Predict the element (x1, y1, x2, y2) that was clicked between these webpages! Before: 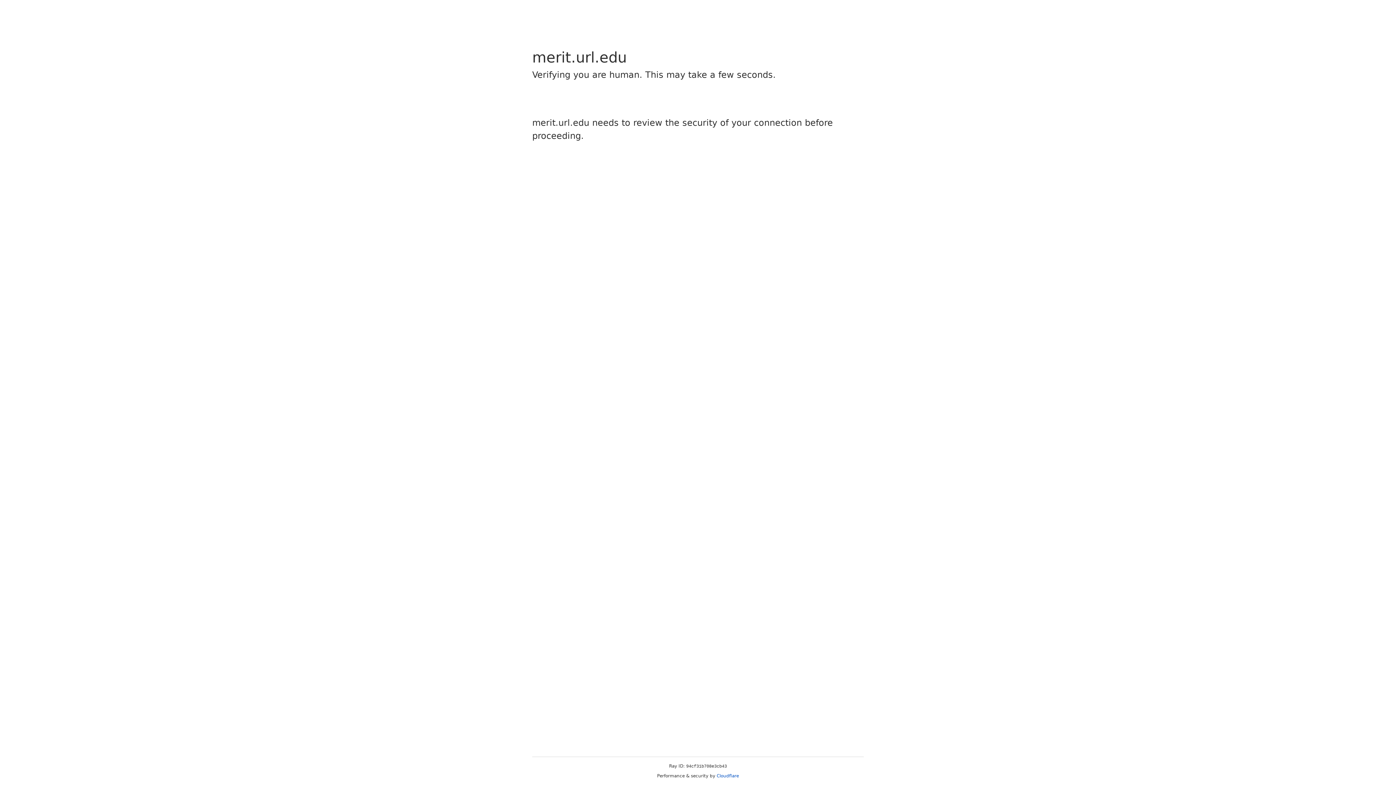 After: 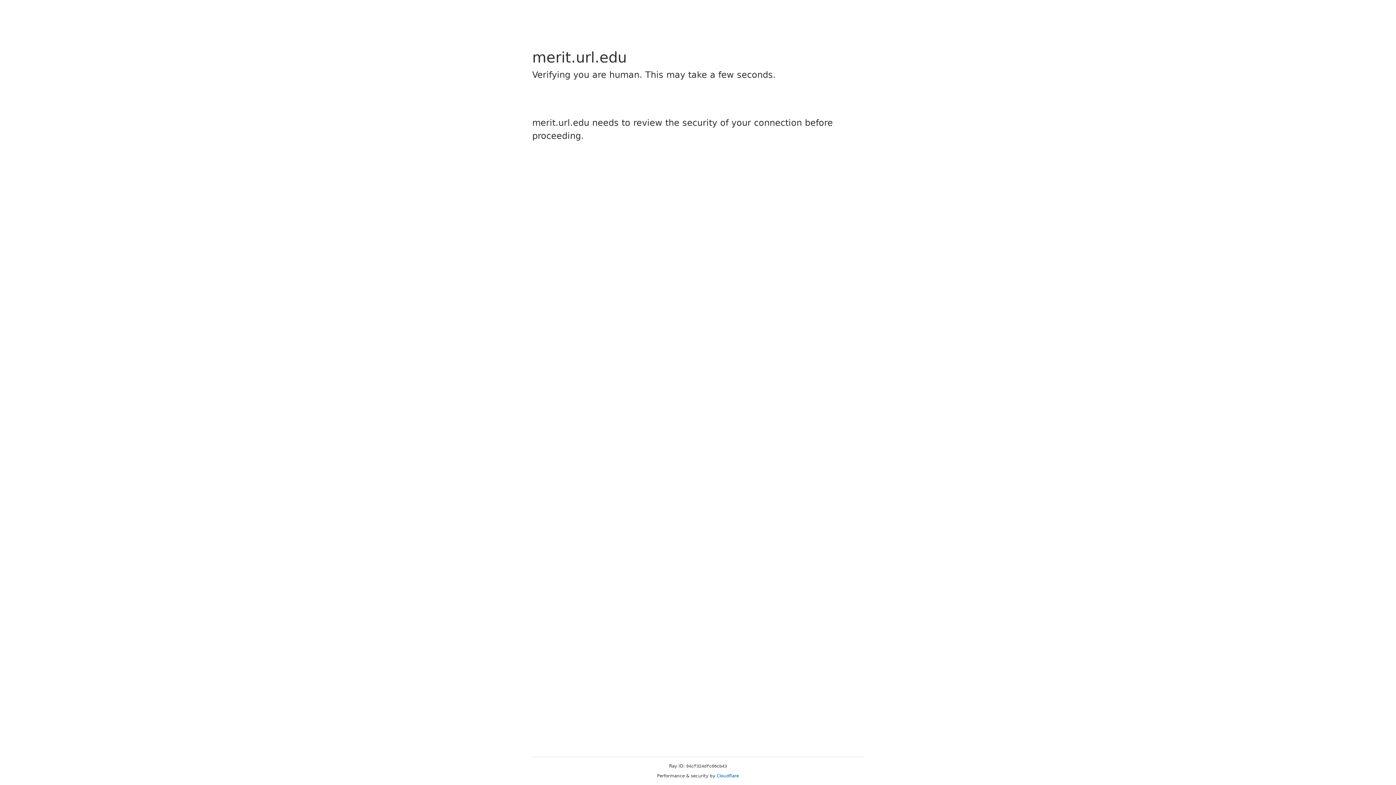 Action: label: Cloudflare bbox: (716, 773, 739, 778)